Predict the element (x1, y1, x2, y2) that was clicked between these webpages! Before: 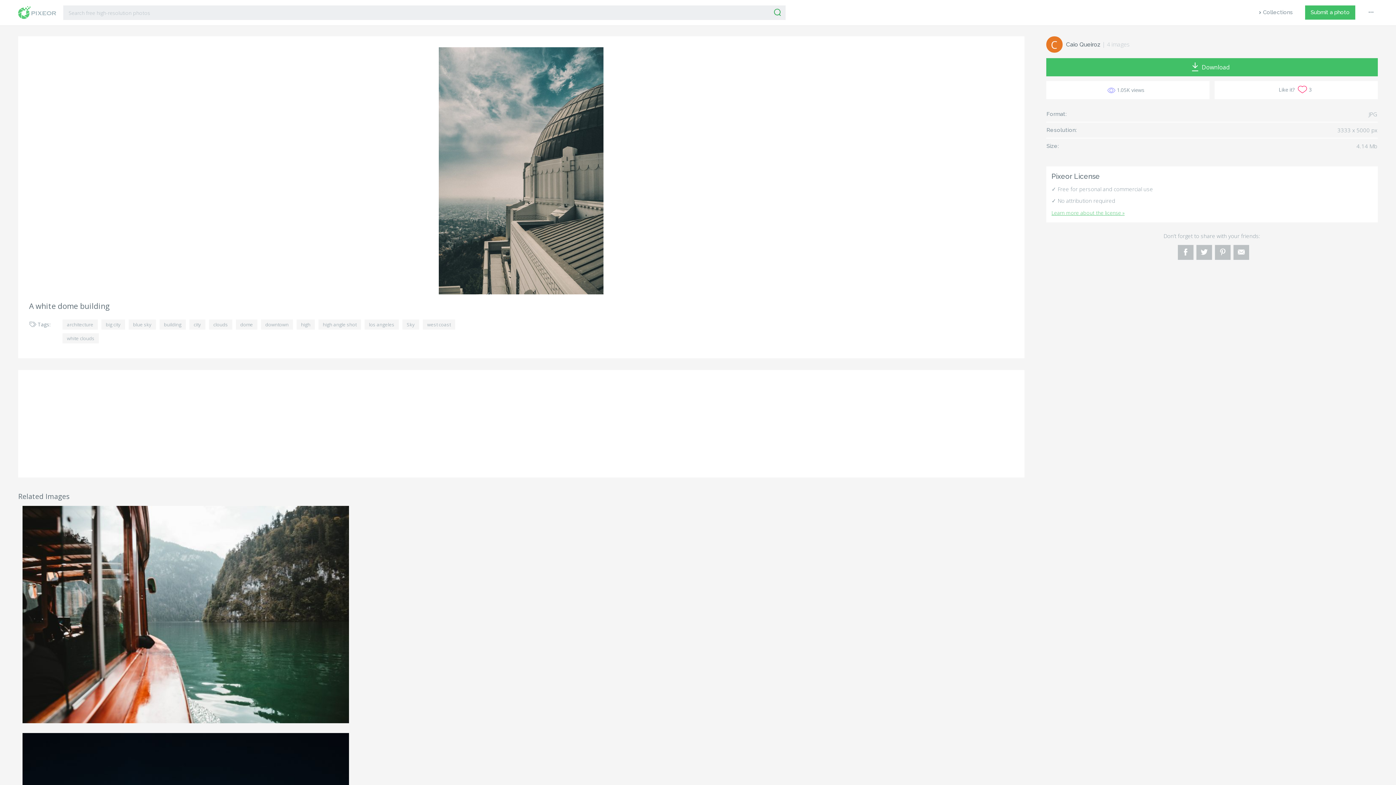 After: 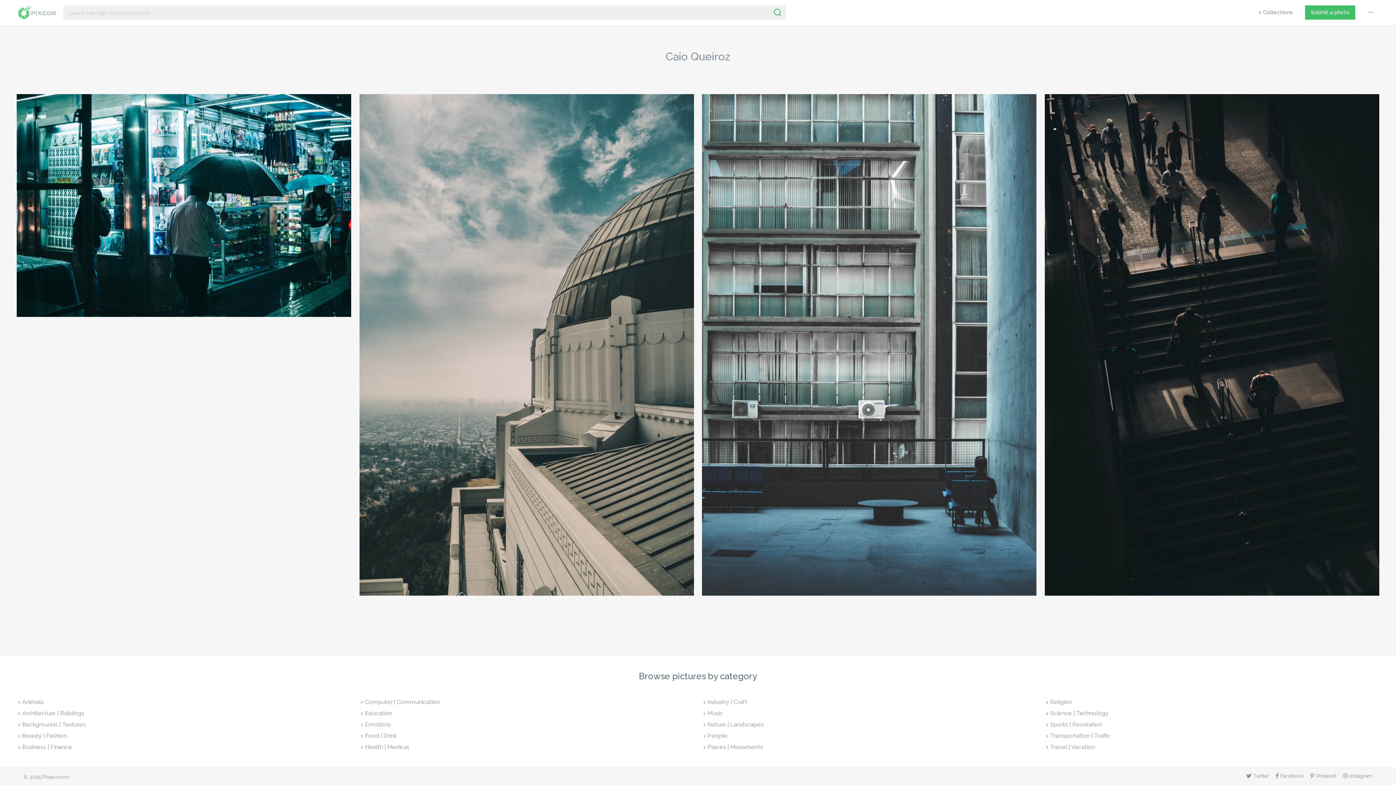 Action: bbox: (1107, 40, 1130, 48) label: 4 images